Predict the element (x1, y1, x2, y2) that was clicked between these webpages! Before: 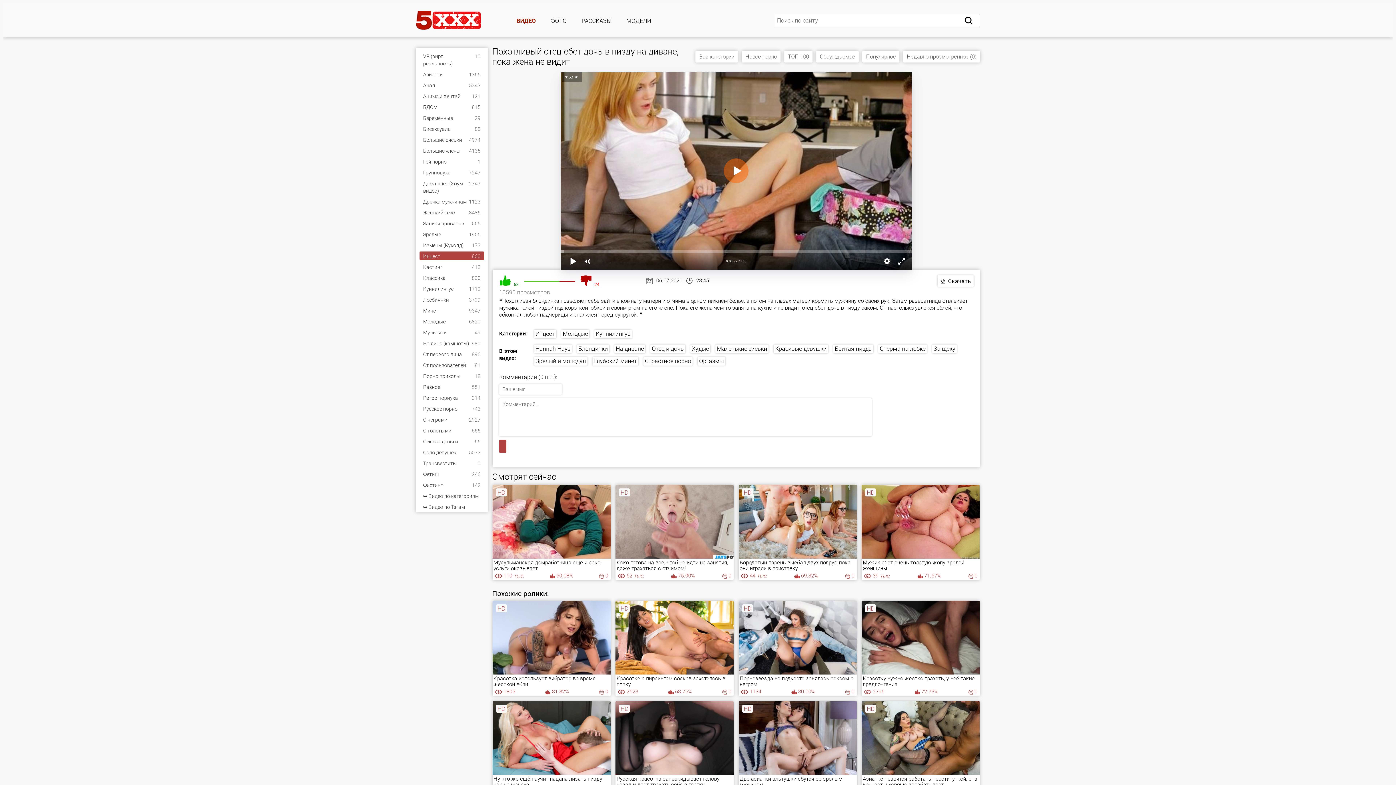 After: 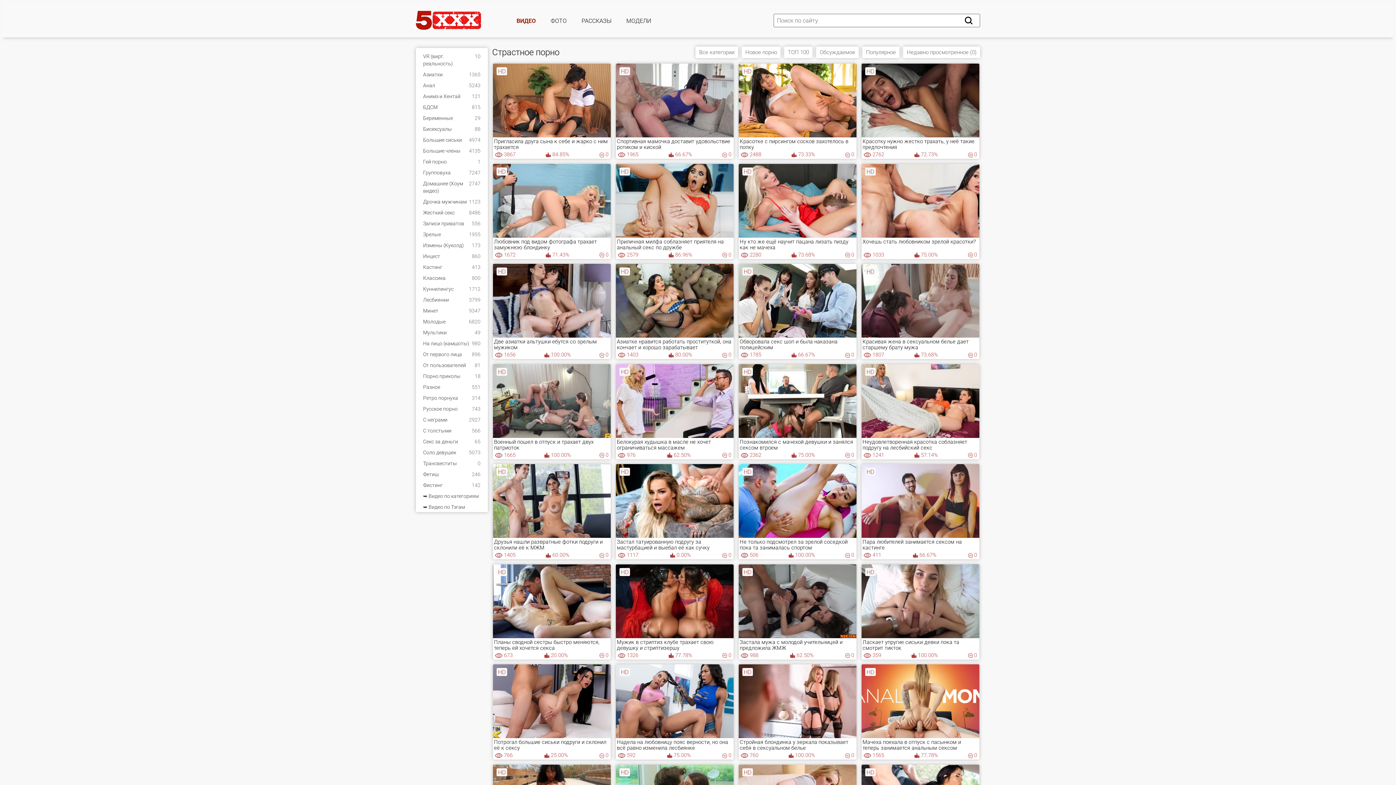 Action: label: Страстное порно bbox: (643, 357, 692, 365)